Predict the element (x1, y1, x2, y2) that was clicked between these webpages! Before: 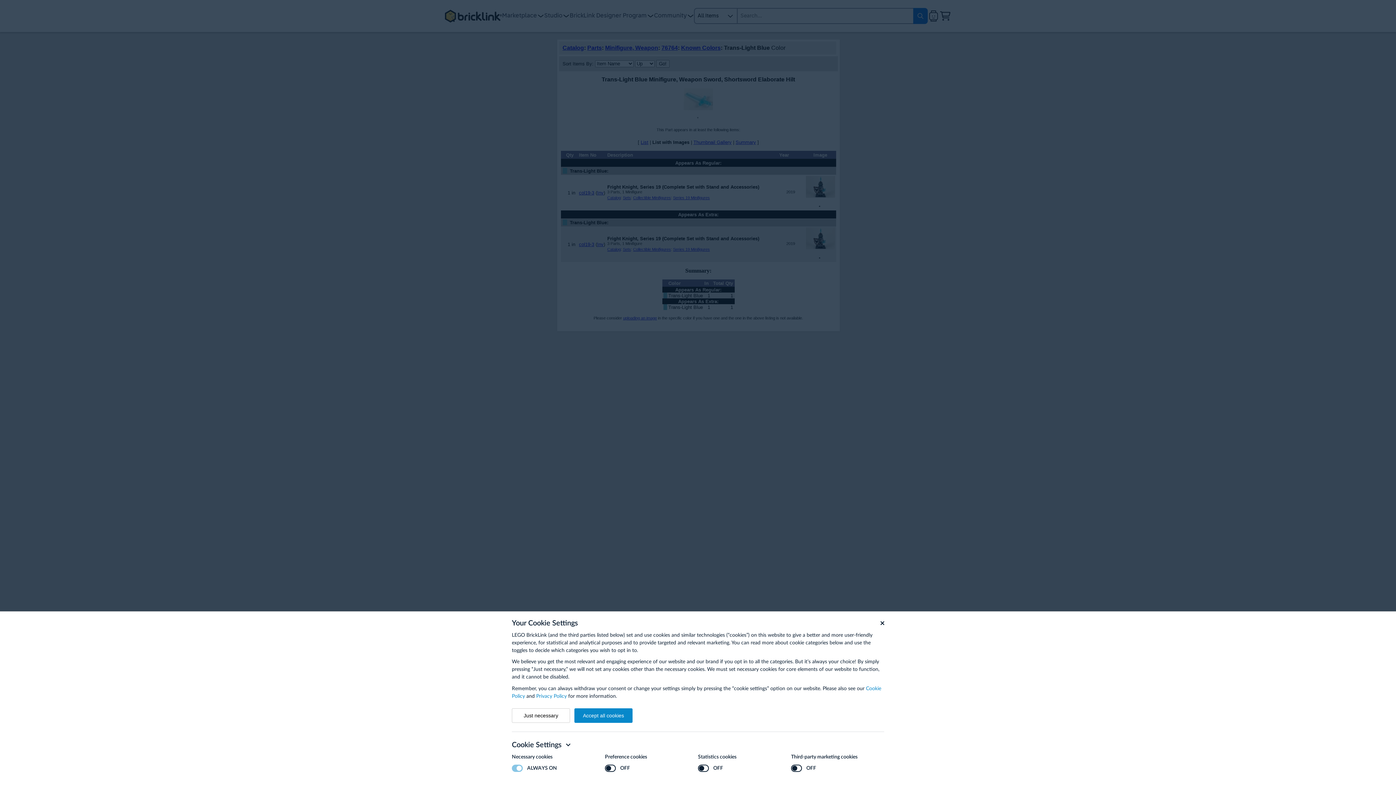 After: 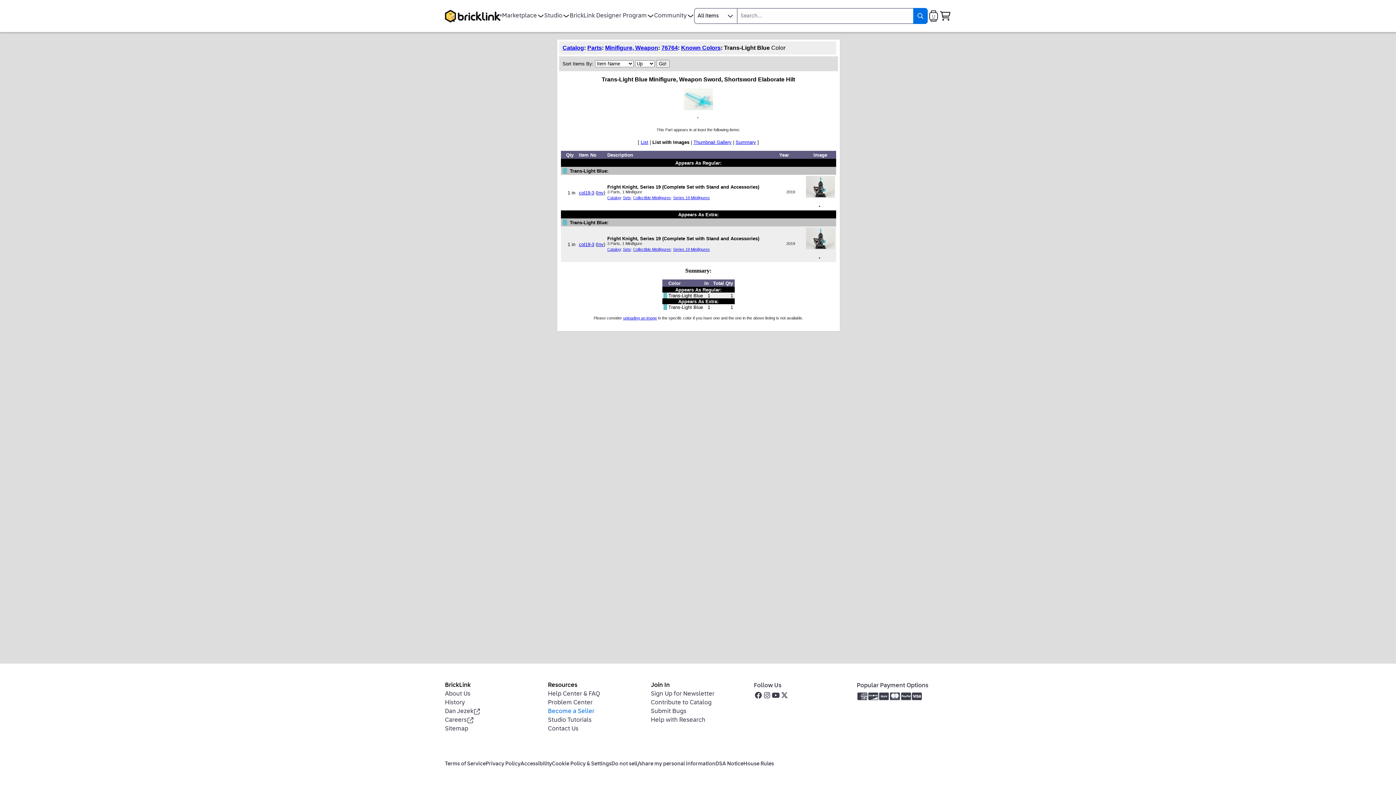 Action: label: Accept all cookies bbox: (574, 708, 632, 723)